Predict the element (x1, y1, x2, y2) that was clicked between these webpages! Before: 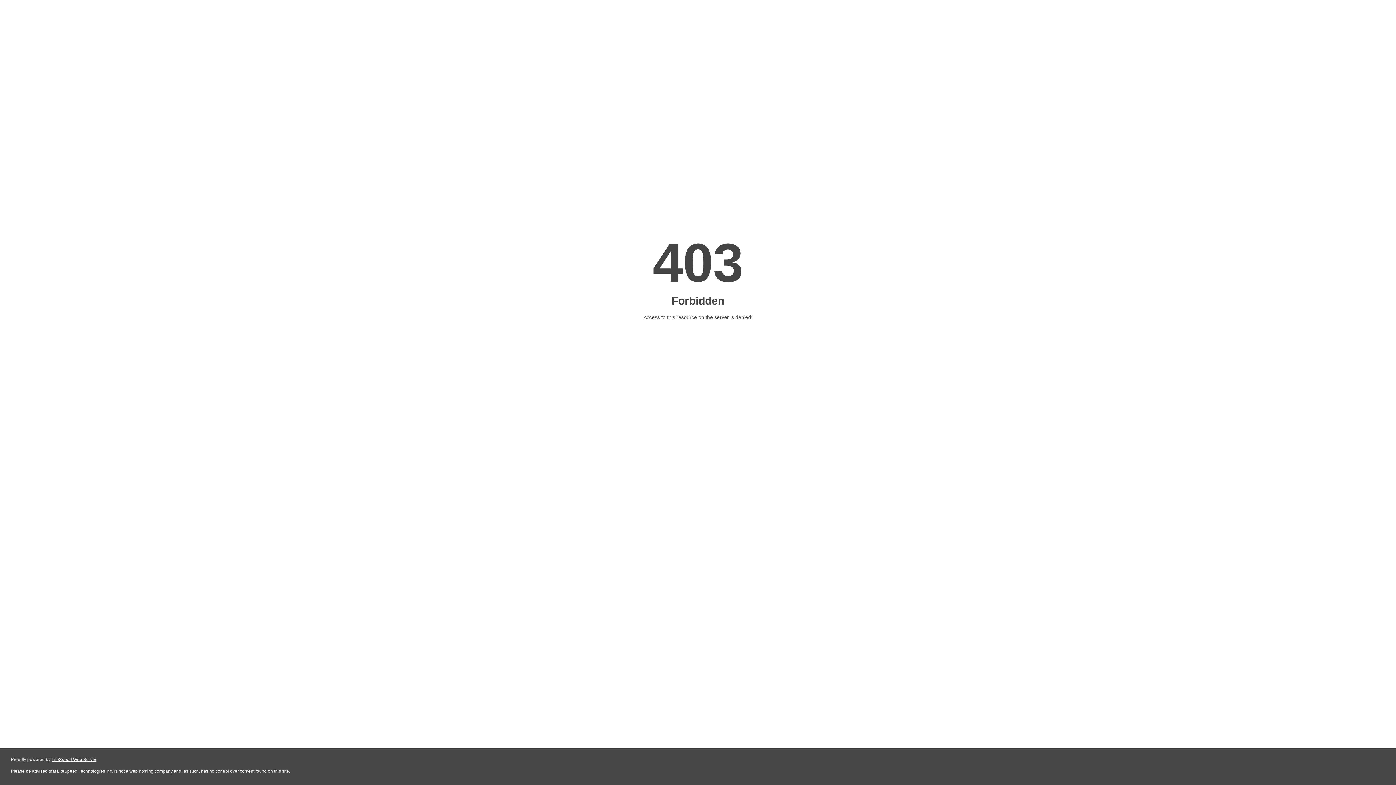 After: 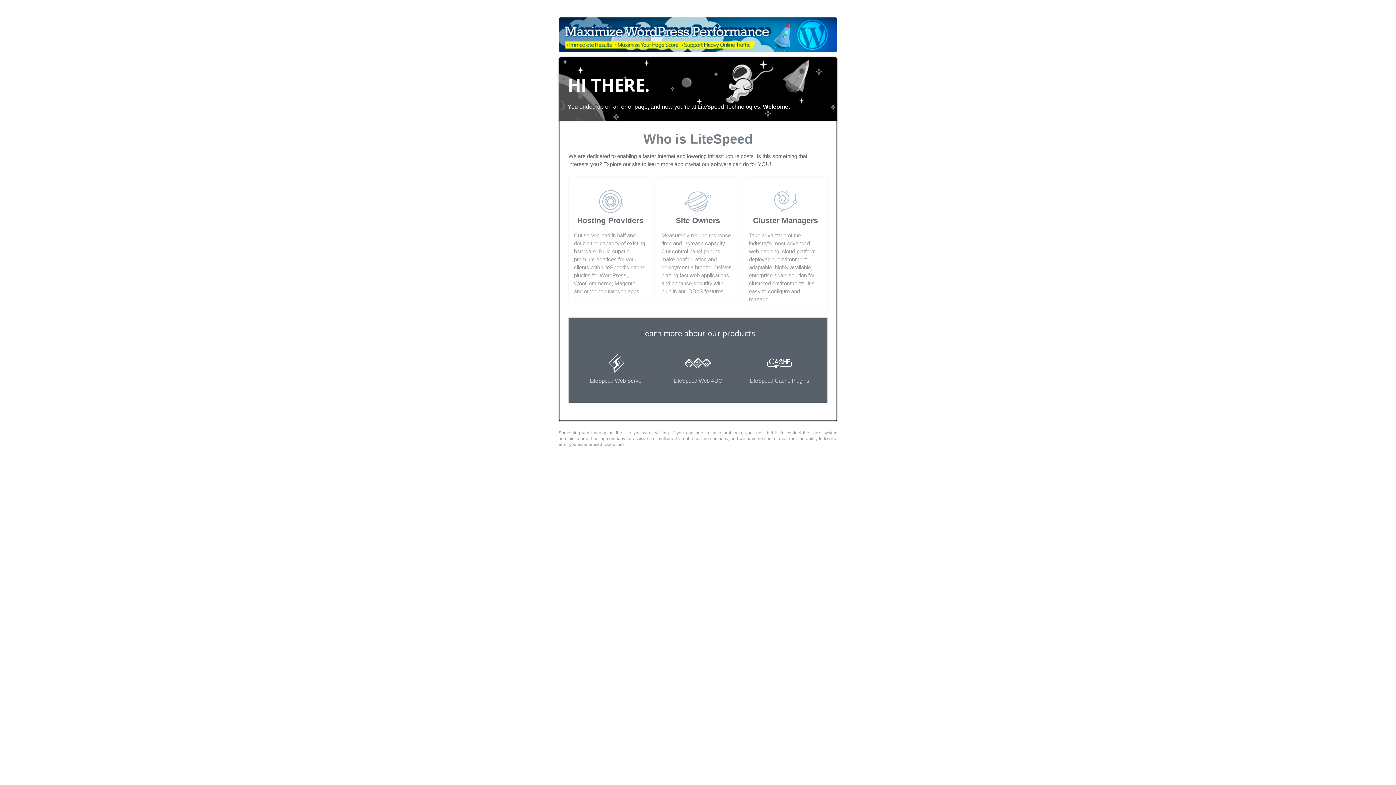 Action: bbox: (51, 757, 96, 762) label: LiteSpeed Web Server